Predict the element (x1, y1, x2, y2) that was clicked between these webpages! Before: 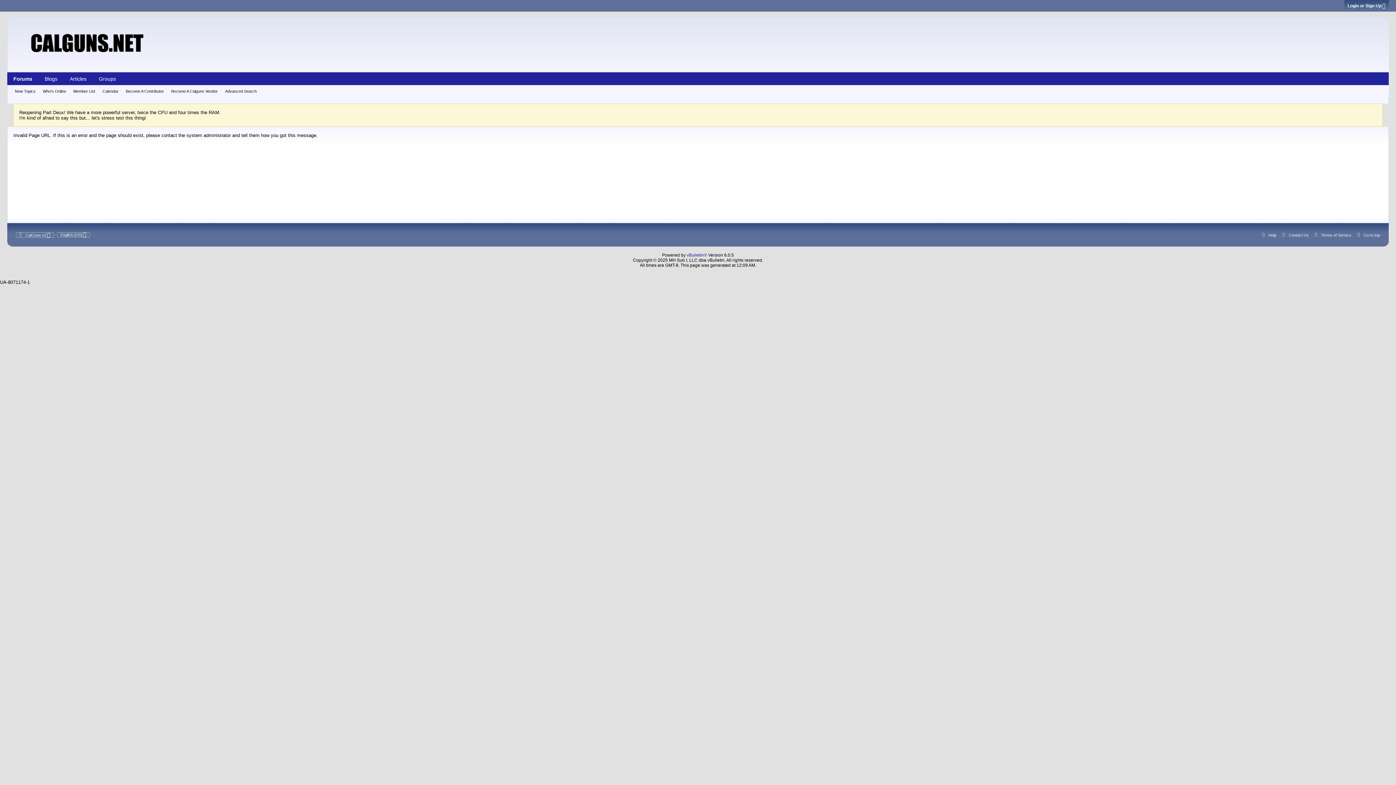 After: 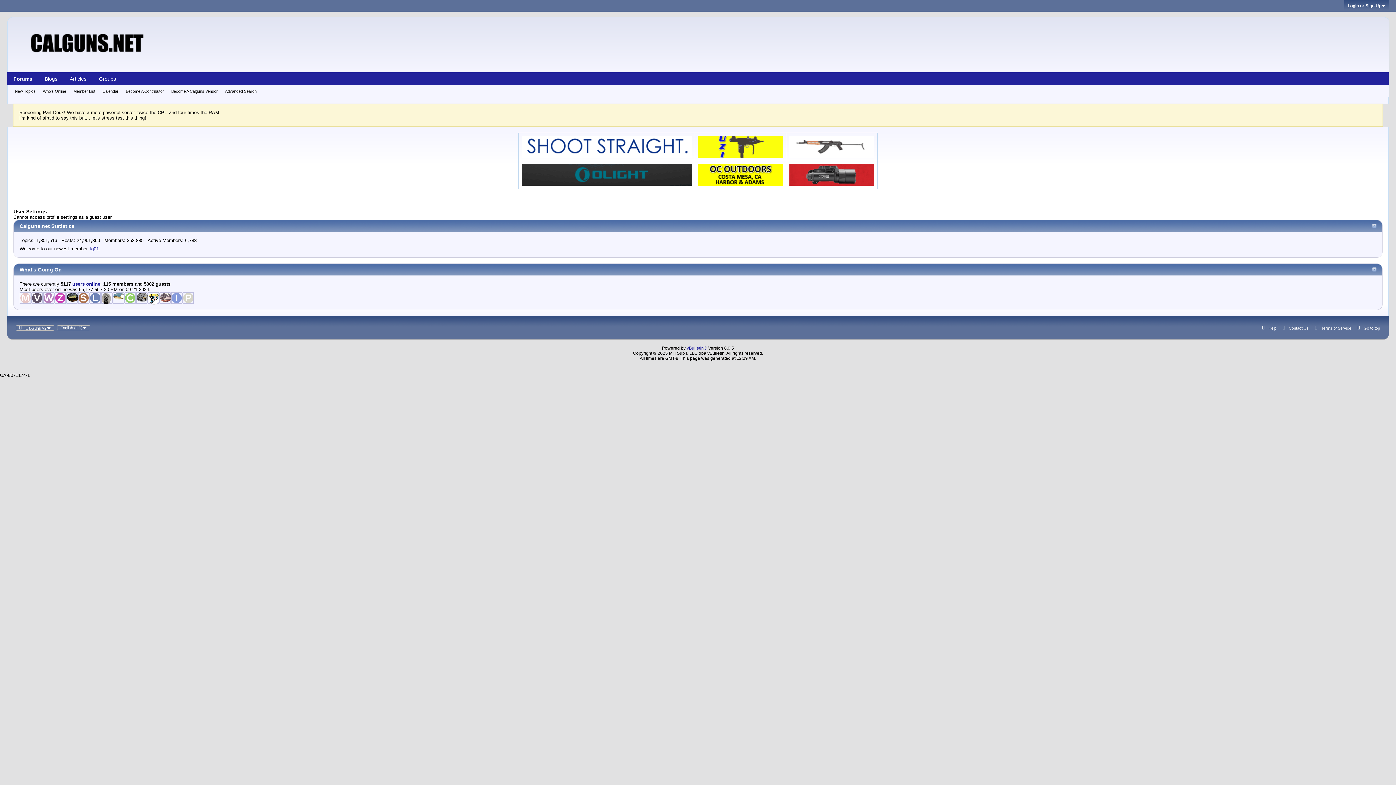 Action: bbox: (171, 85, 217, 97) label: Become A Calguns Vendor